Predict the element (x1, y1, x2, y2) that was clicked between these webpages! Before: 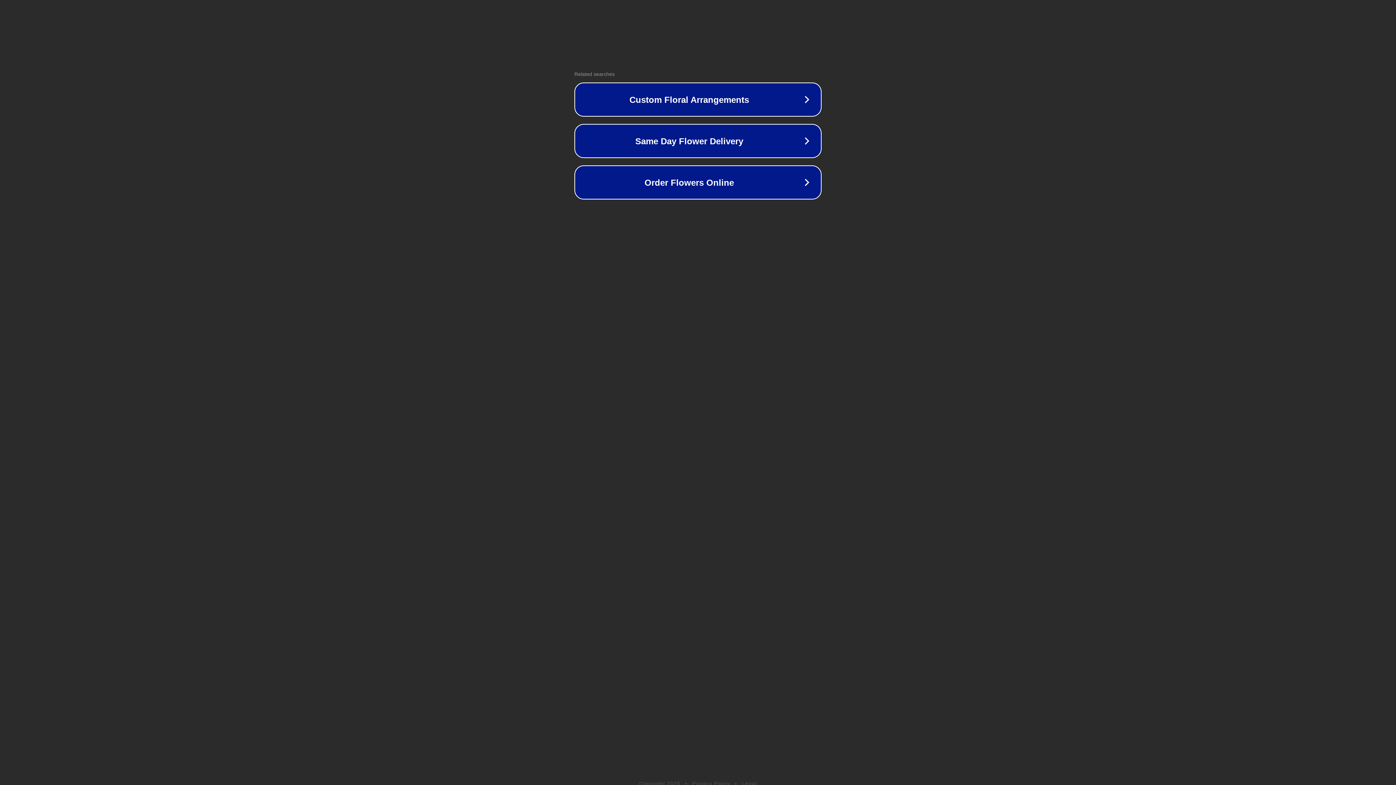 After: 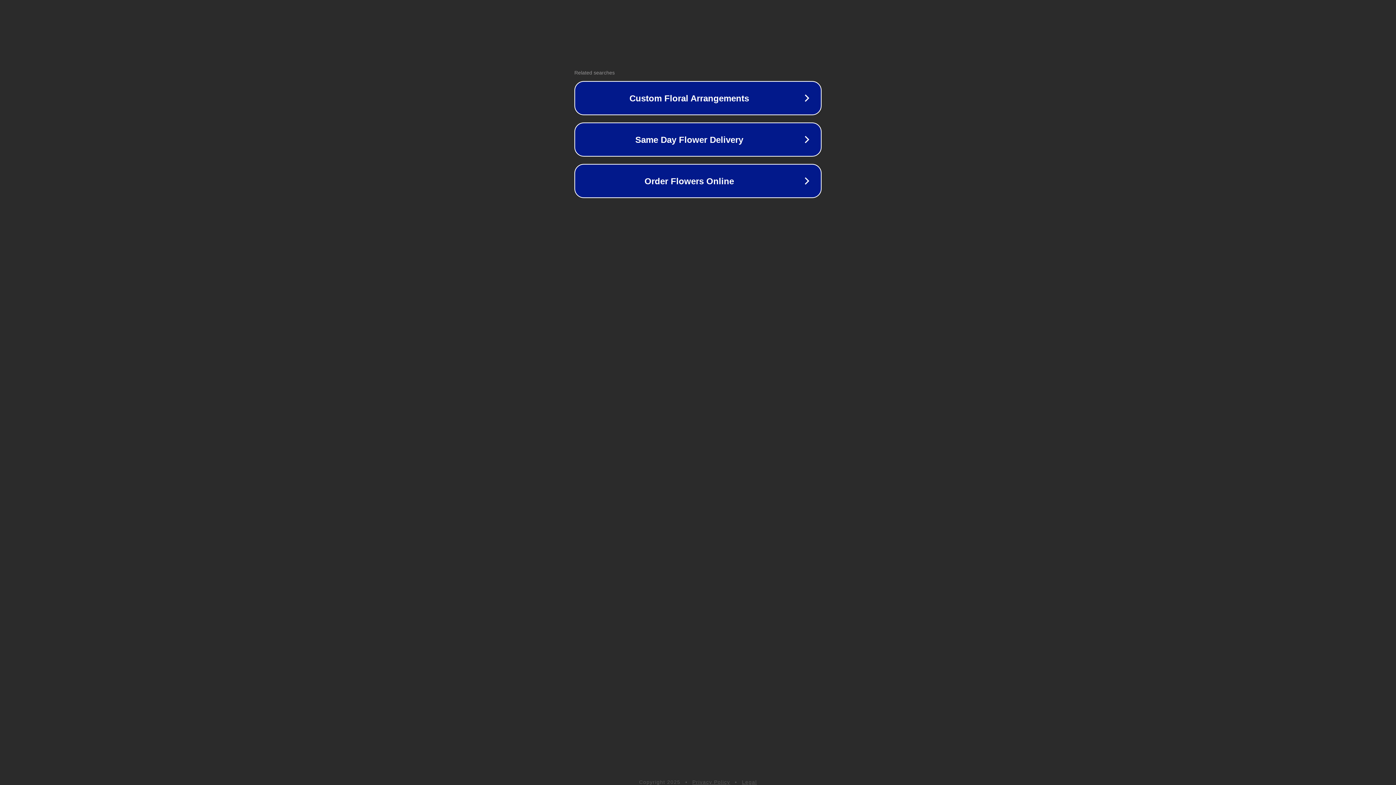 Action: label: Privacy Policy bbox: (692, 781, 730, 786)